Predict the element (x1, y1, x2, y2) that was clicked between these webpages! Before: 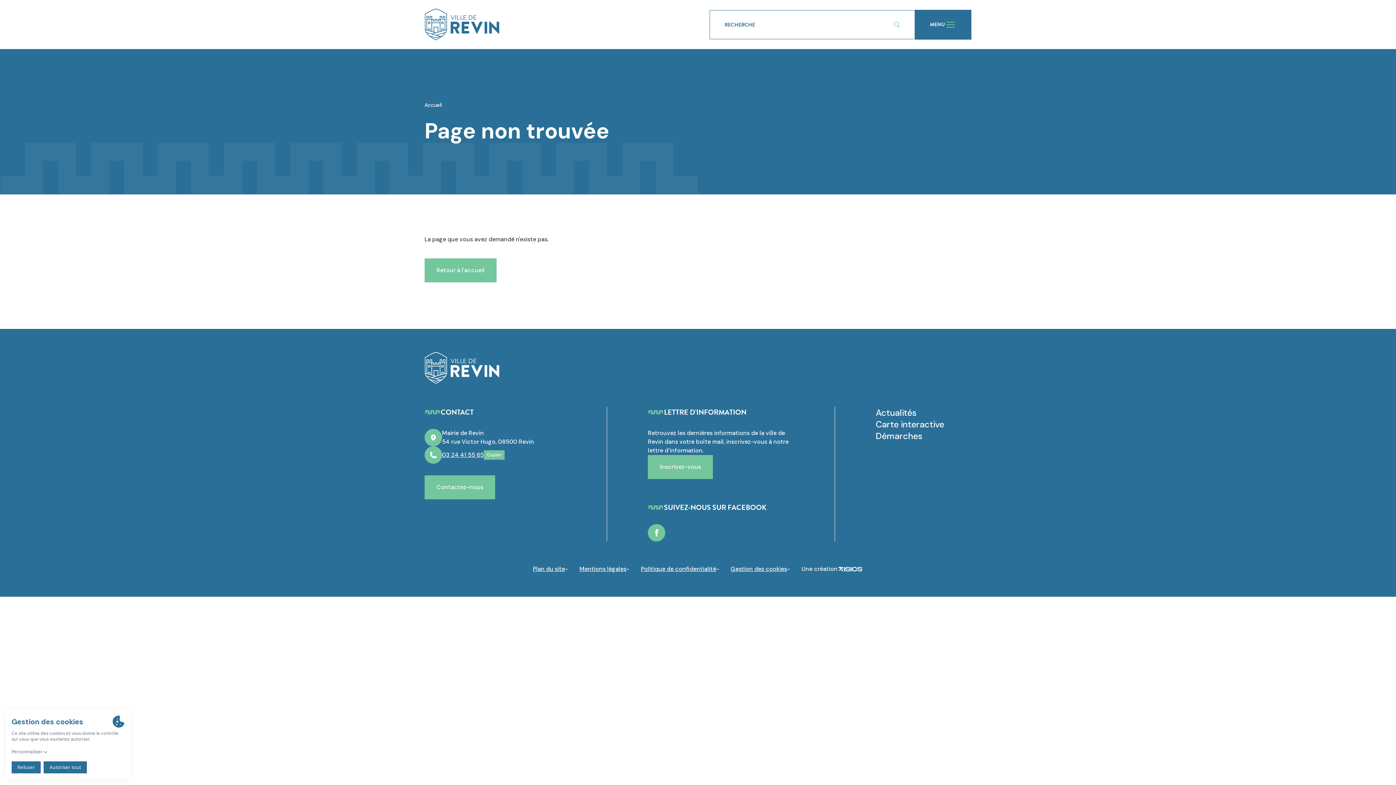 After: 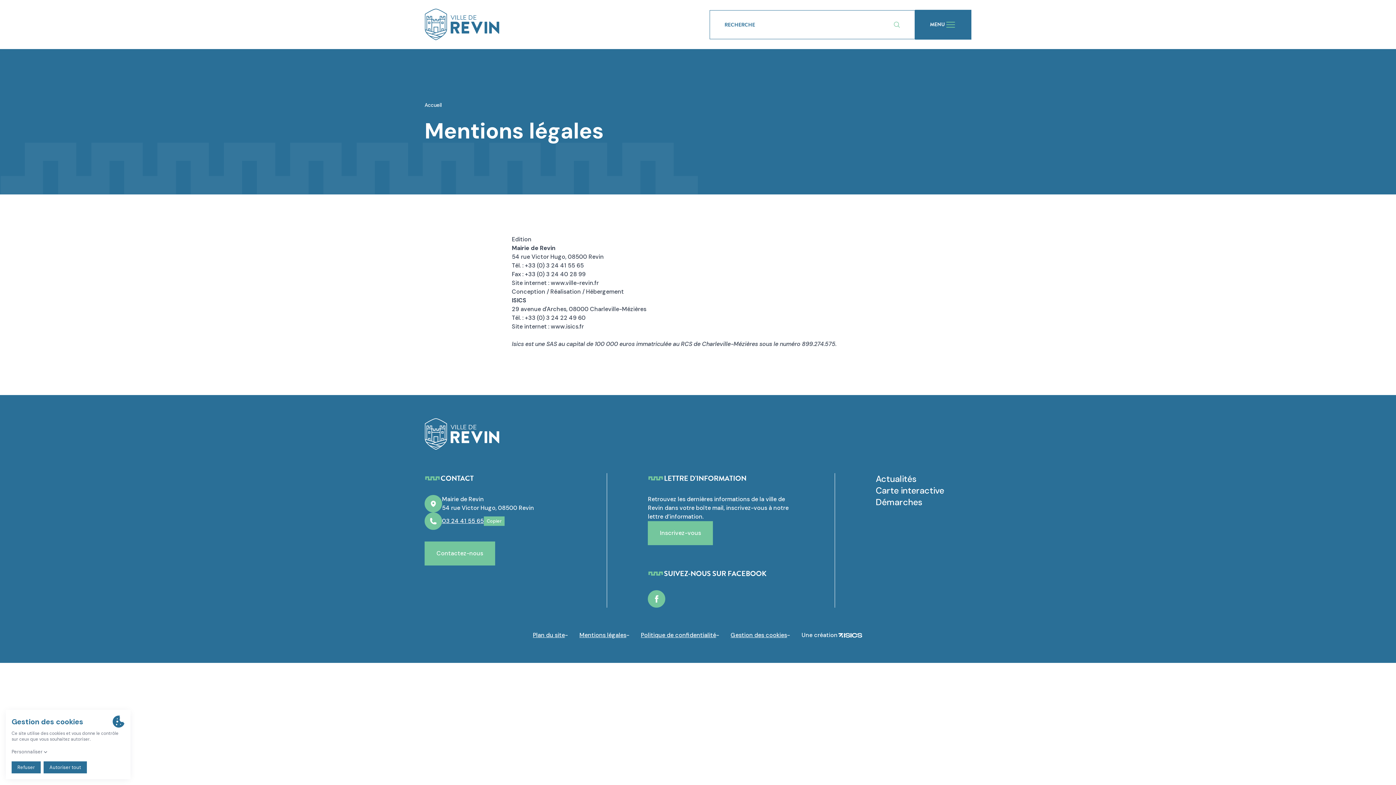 Action: bbox: (579, 565, 626, 573) label: Mentions légales